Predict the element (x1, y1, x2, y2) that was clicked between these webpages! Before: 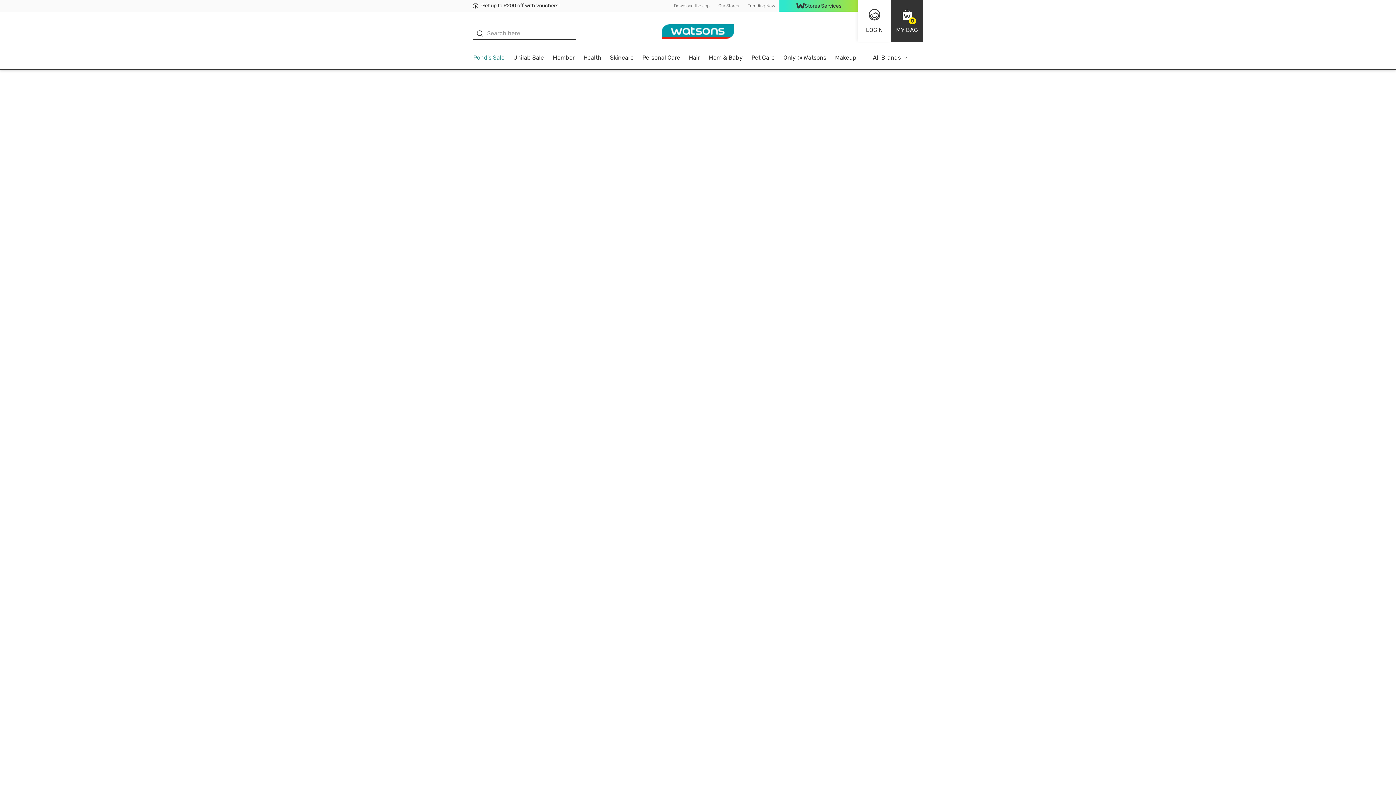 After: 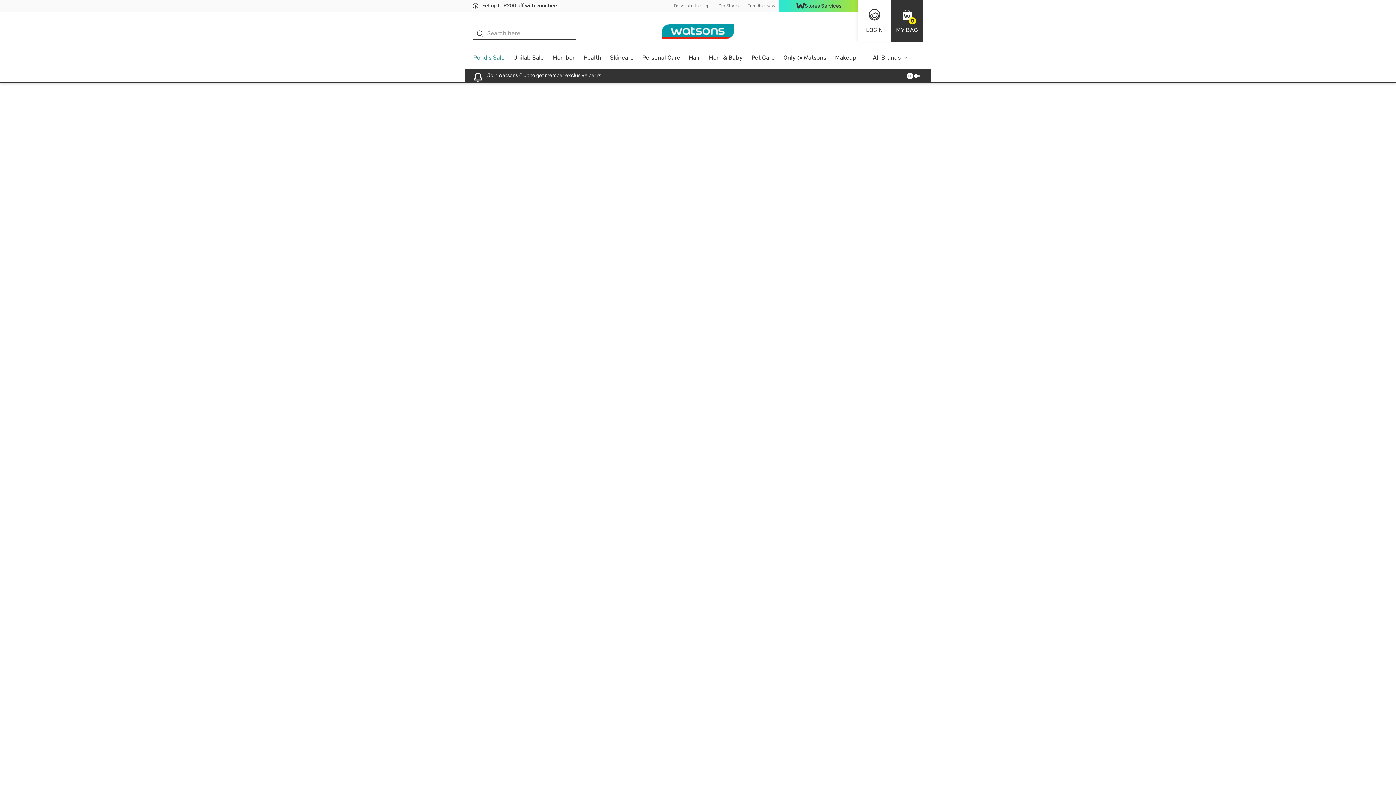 Action: bbox: (708, 54, 742, 60) label: Mom & Baby